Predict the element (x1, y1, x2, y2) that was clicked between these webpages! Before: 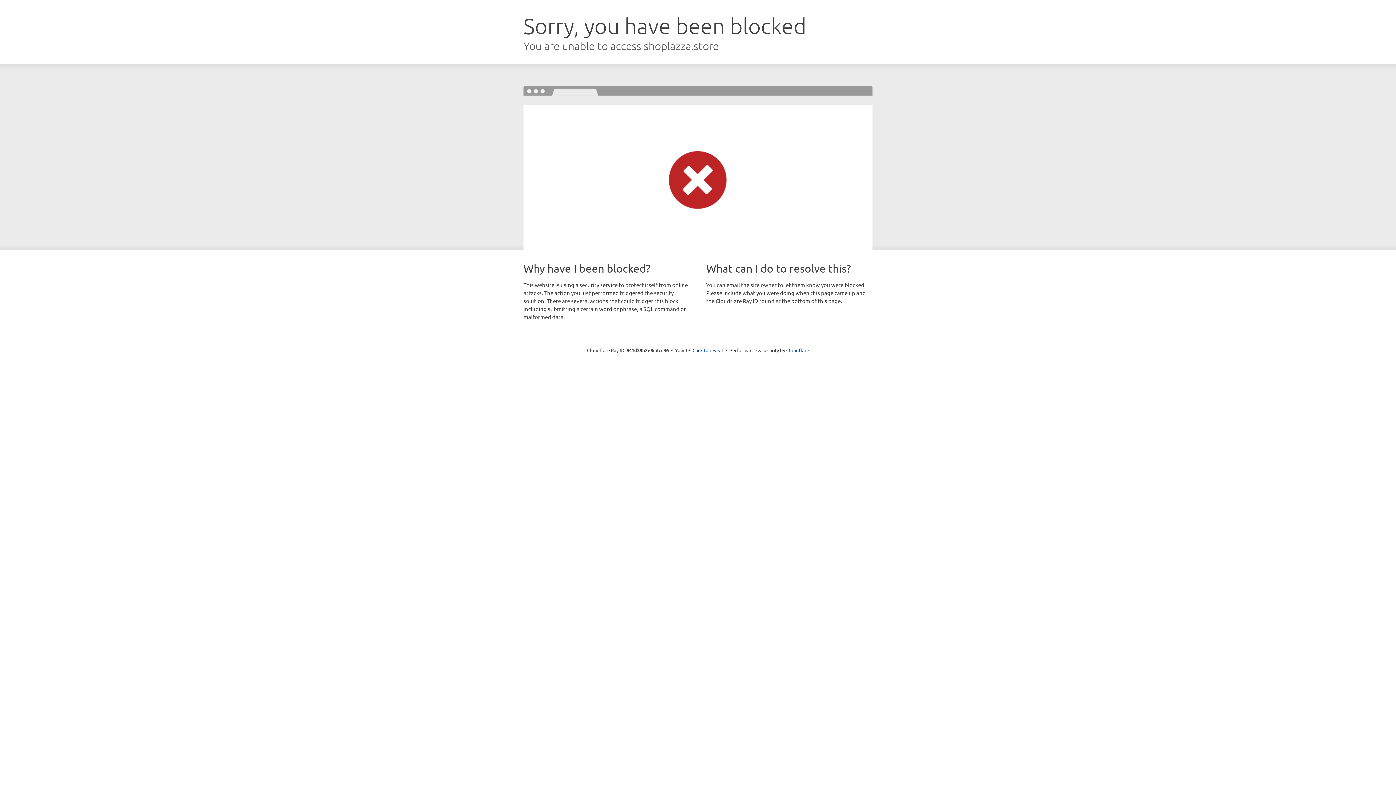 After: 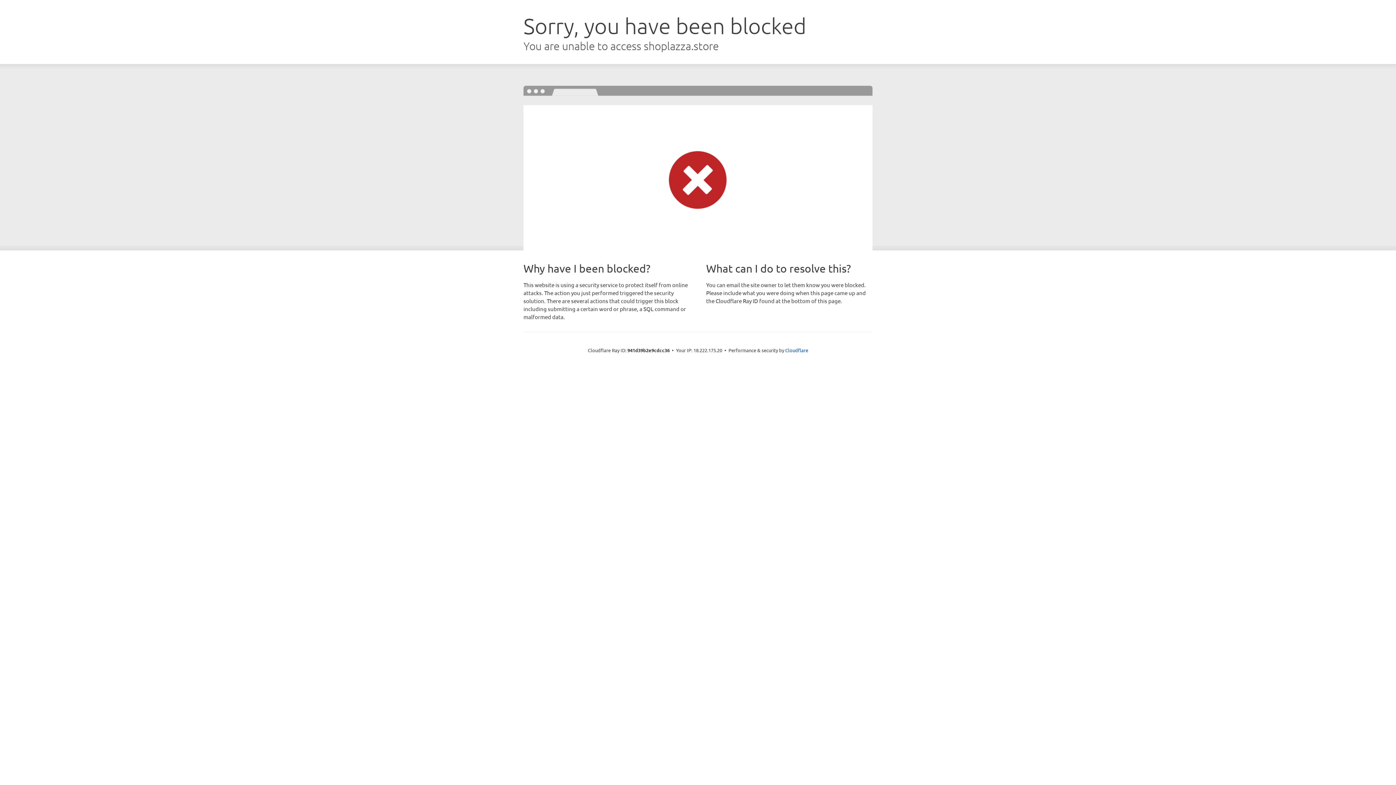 Action: label: Click to reveal bbox: (692, 346, 723, 353)